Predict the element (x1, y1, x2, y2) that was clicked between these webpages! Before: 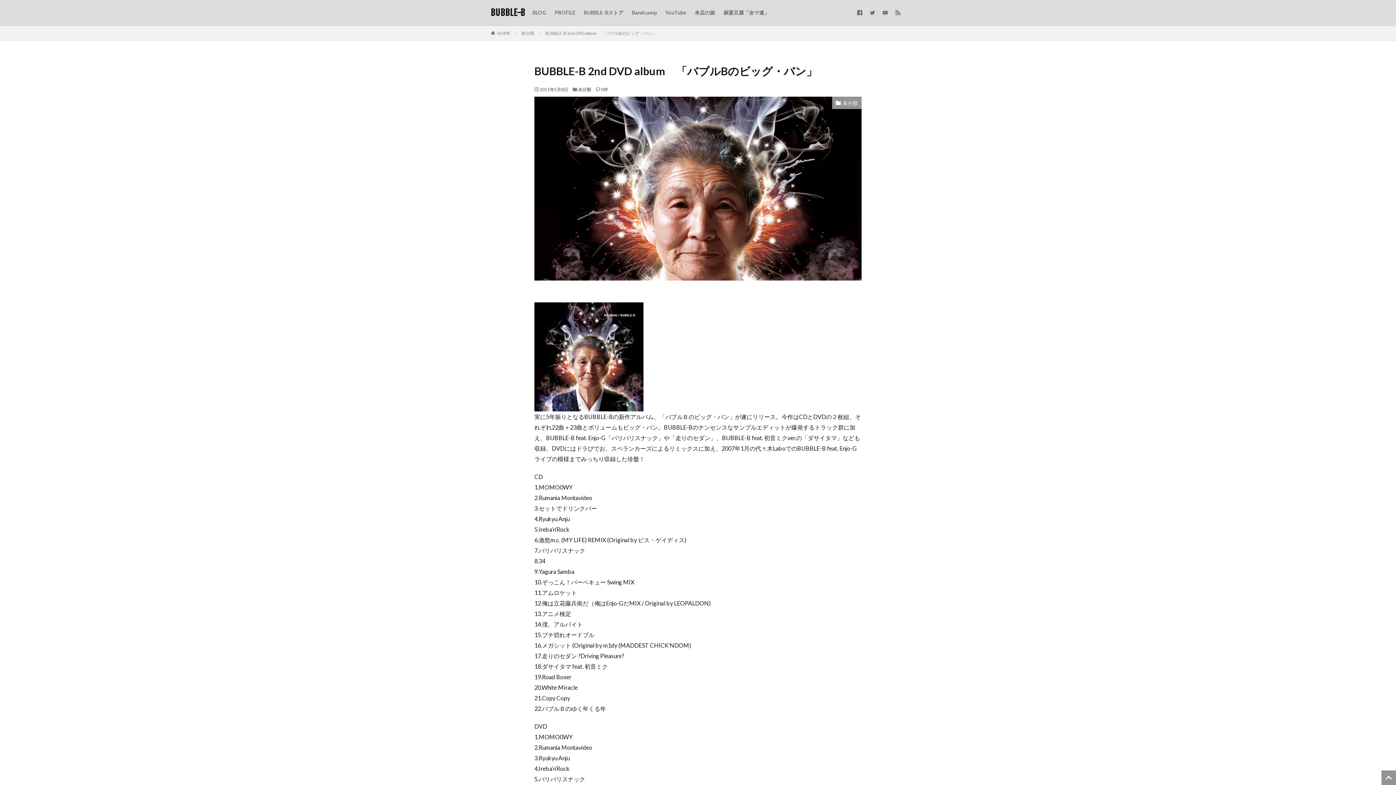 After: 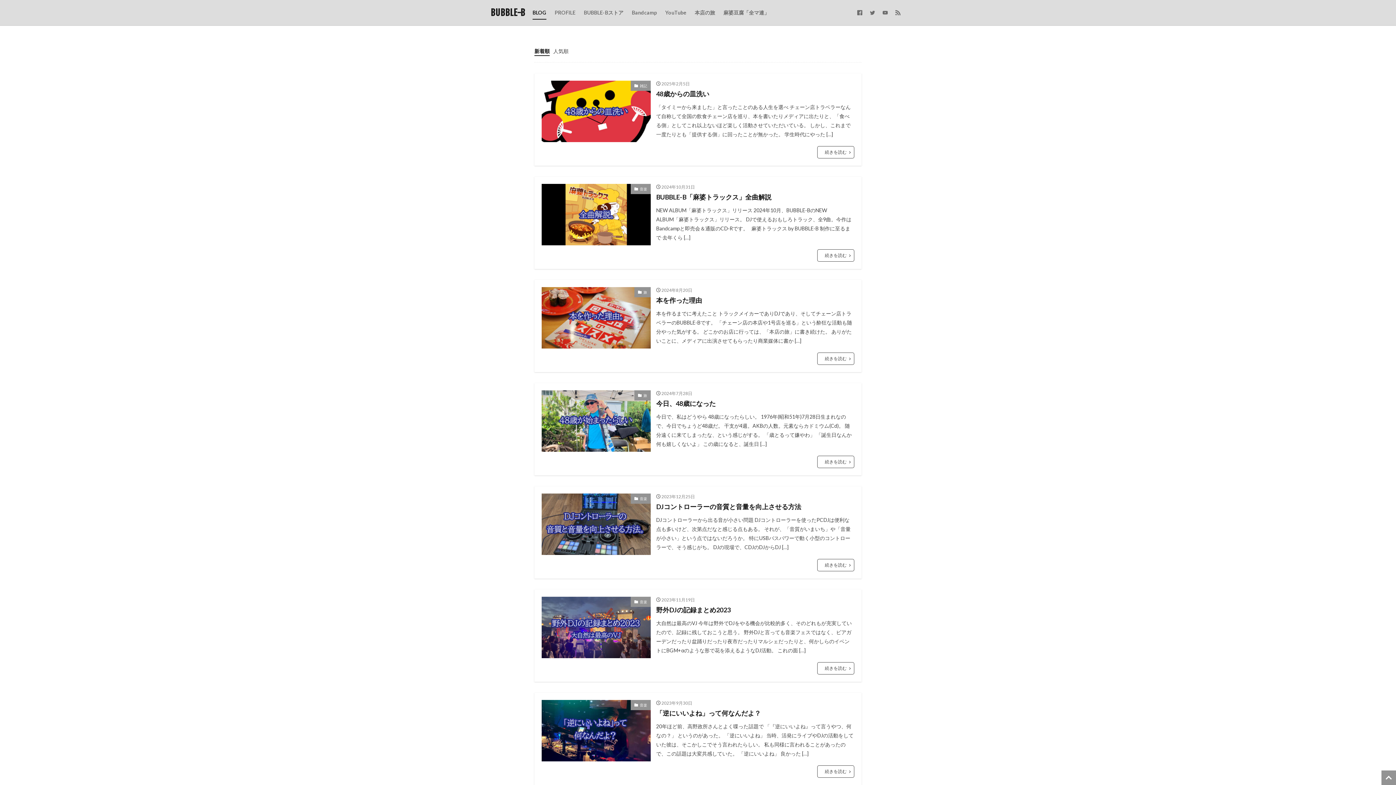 Action: label: BLOG bbox: (532, 6, 546, 18)